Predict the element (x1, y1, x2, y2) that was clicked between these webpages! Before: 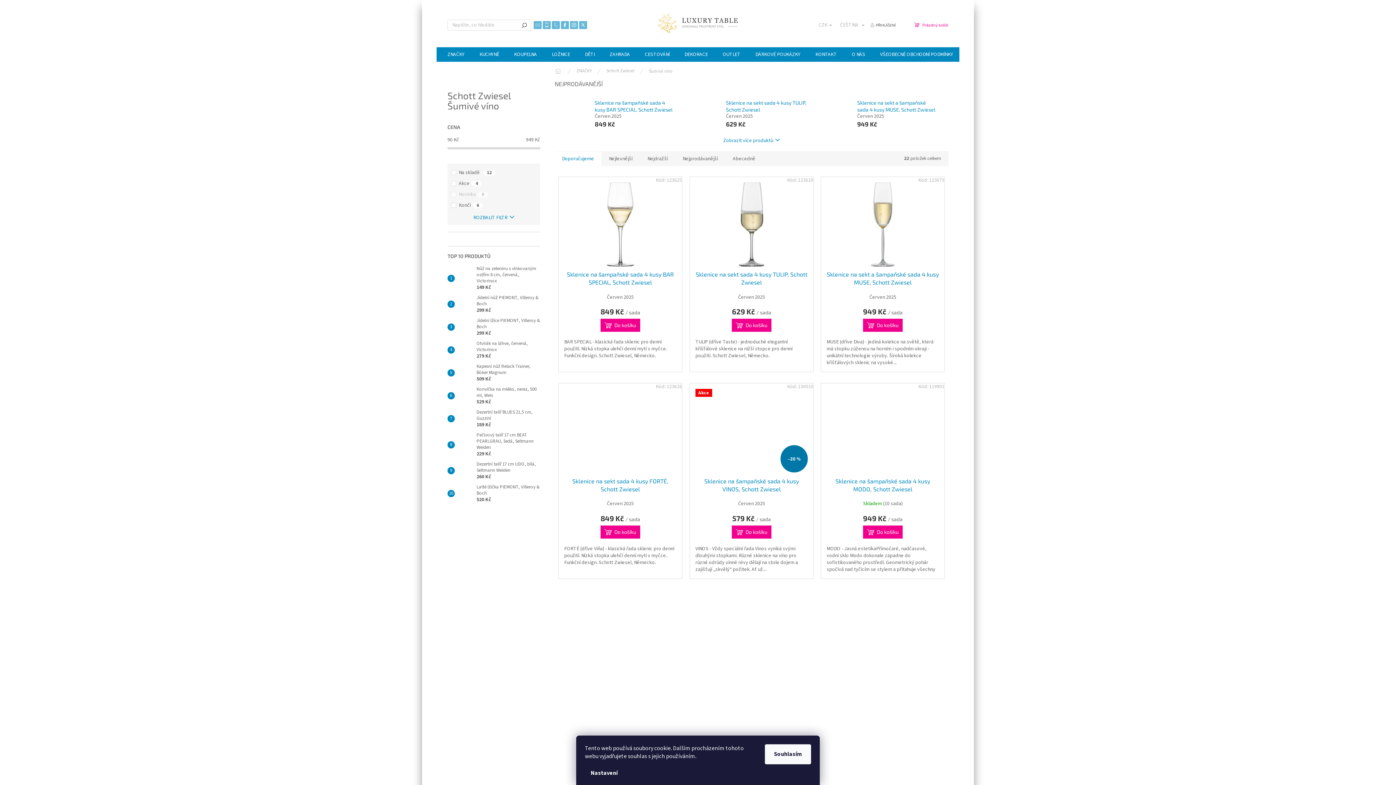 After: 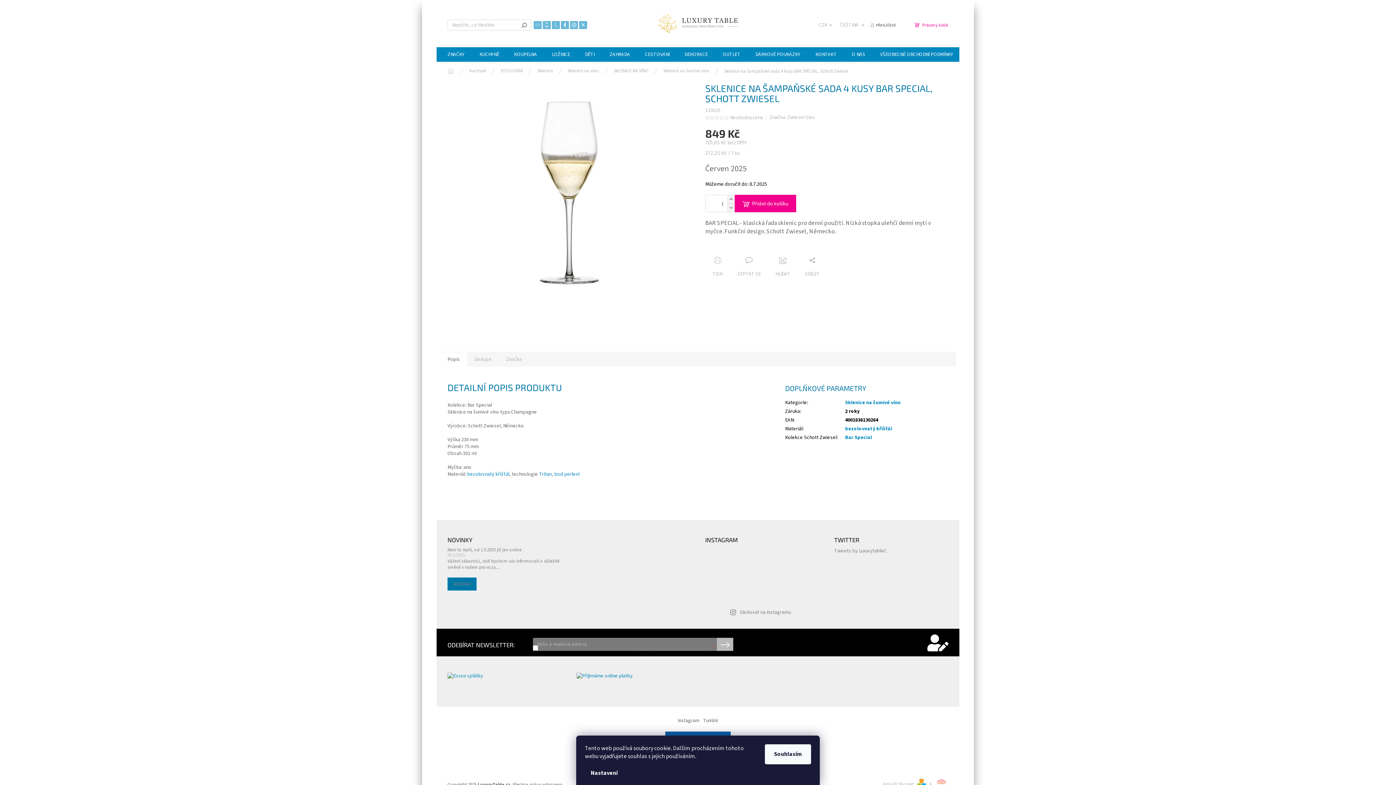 Action: bbox: (564, 182, 676, 267)